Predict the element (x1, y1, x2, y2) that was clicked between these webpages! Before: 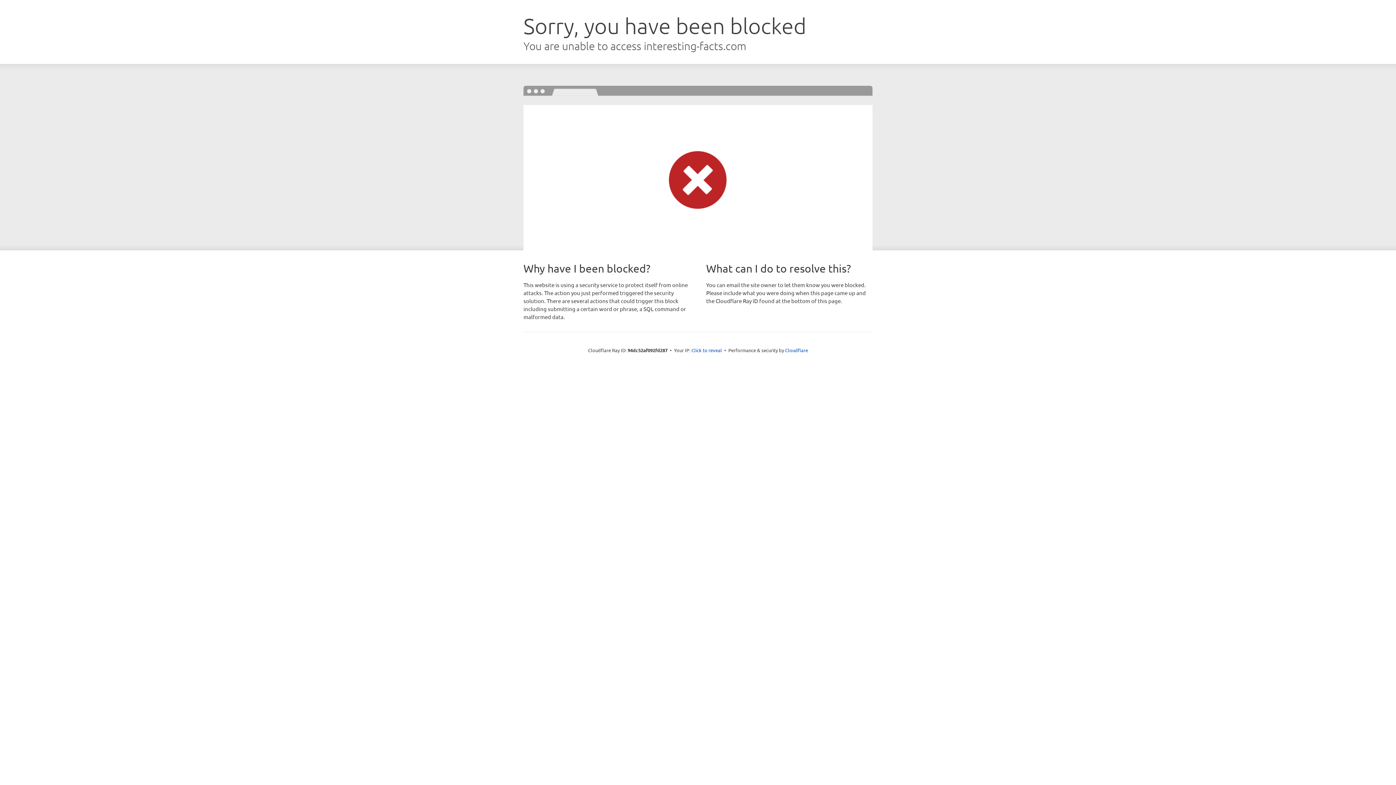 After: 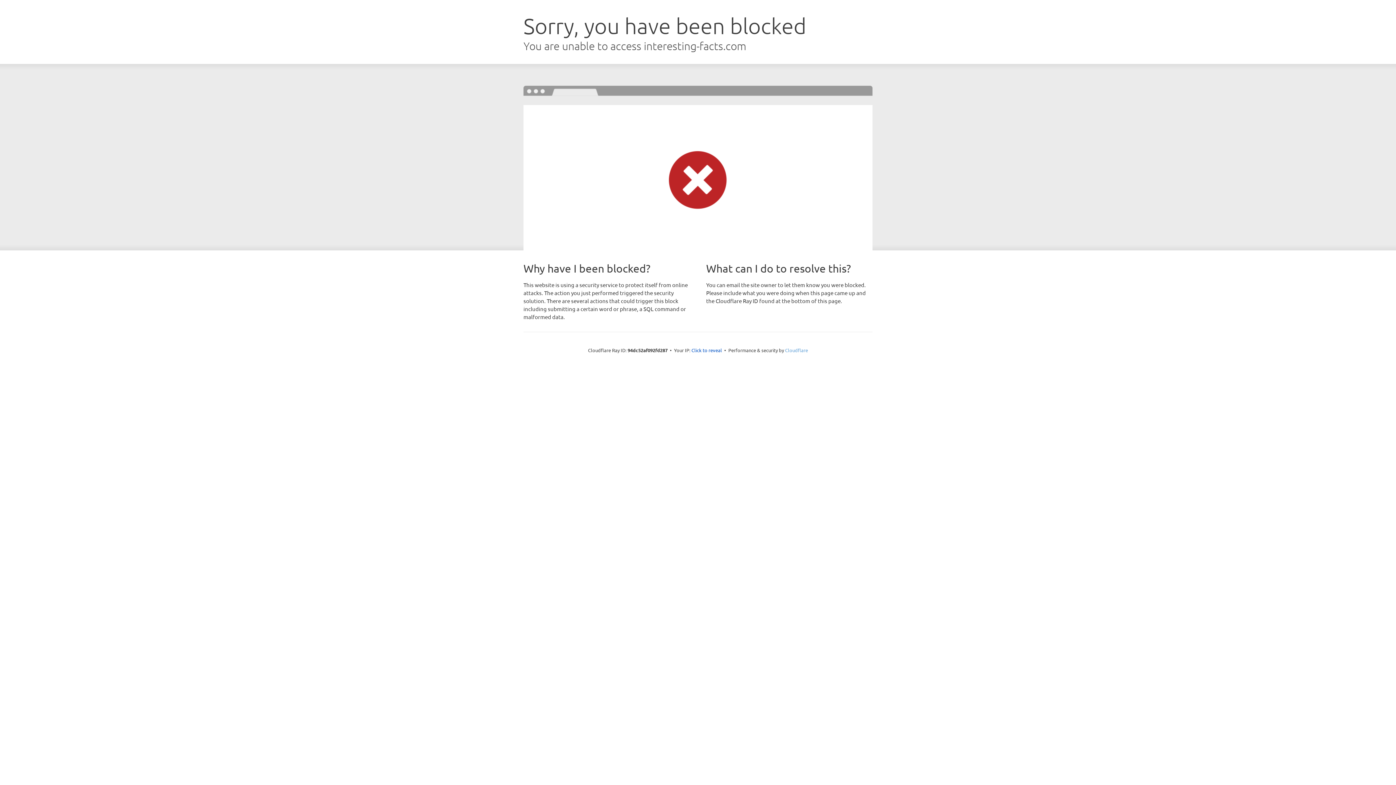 Action: label: Cloudflare bbox: (785, 347, 808, 353)